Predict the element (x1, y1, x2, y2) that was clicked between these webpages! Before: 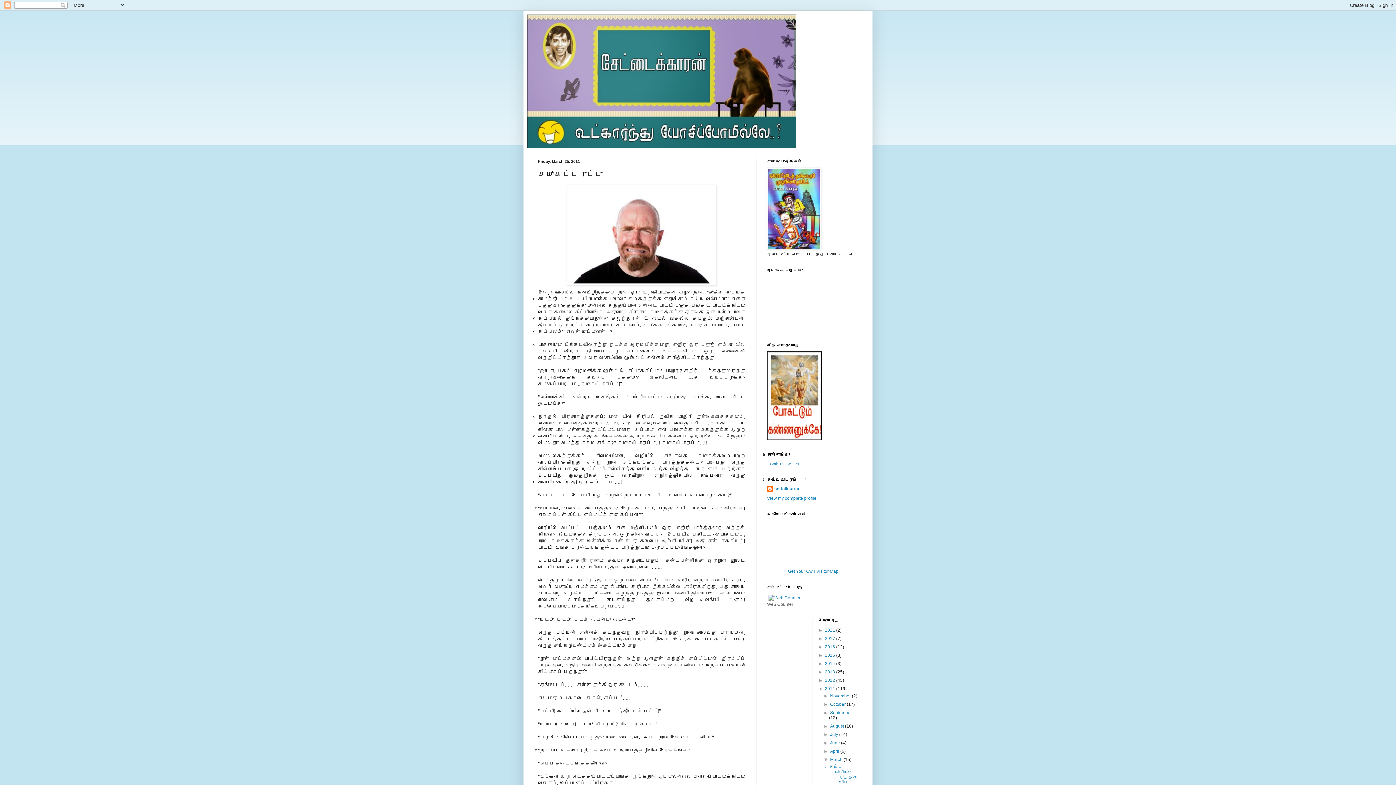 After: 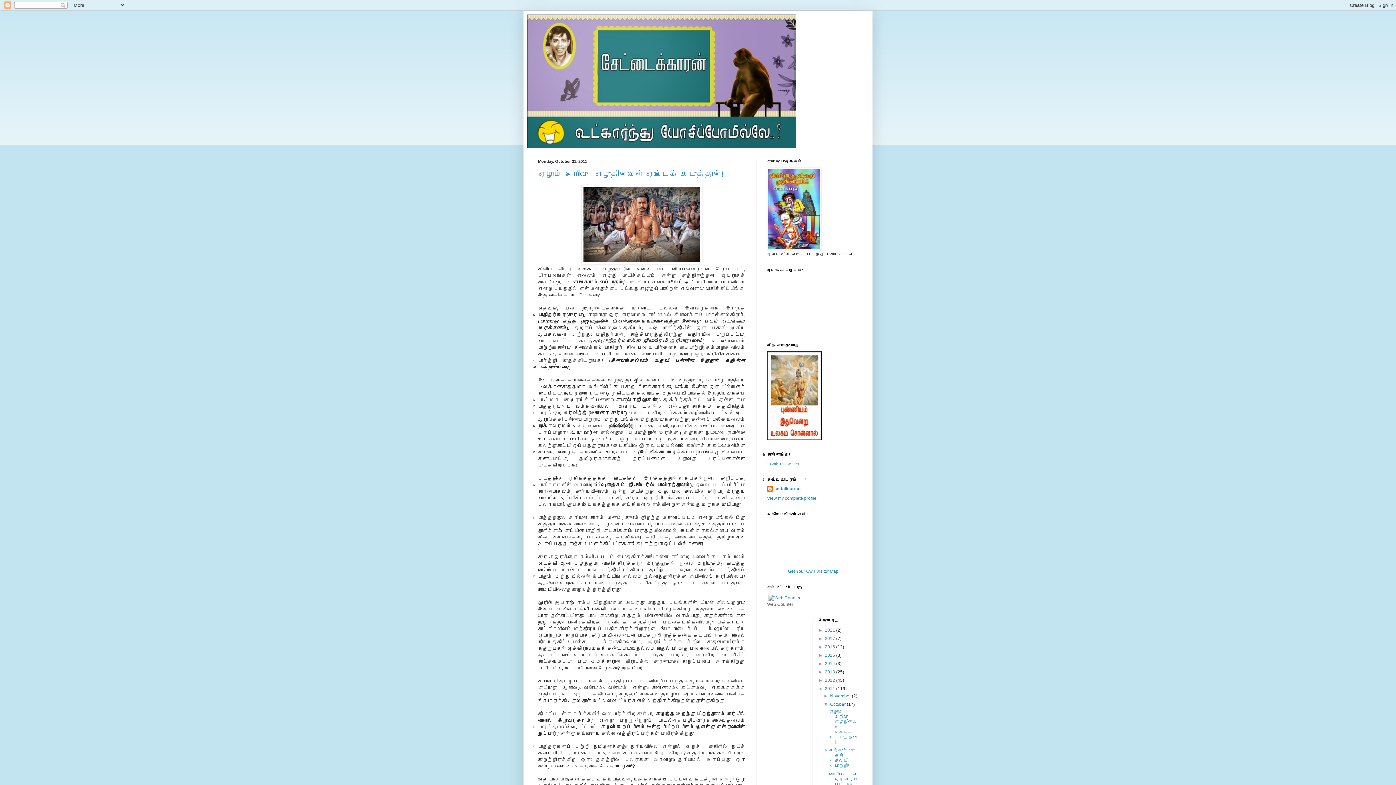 Action: label: October  bbox: (830, 702, 847, 707)